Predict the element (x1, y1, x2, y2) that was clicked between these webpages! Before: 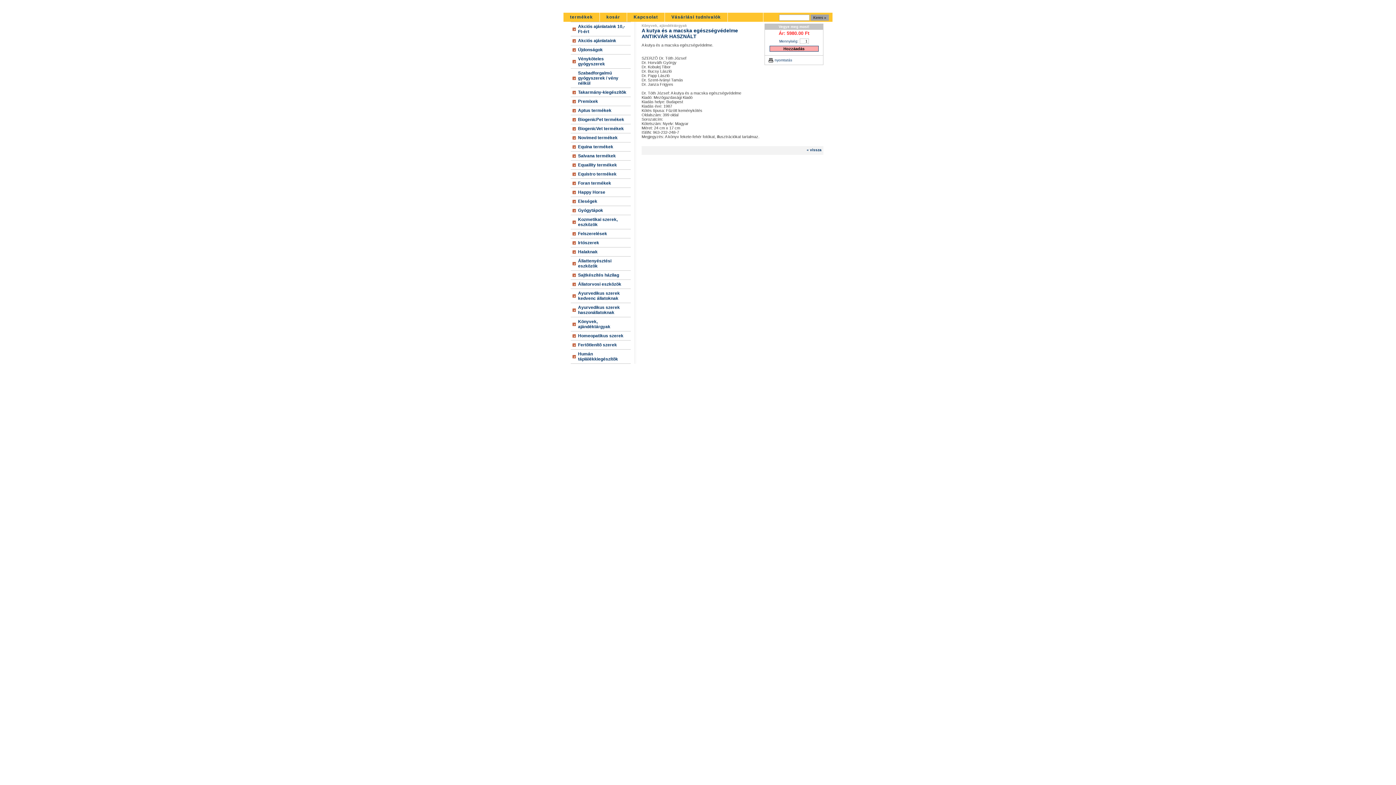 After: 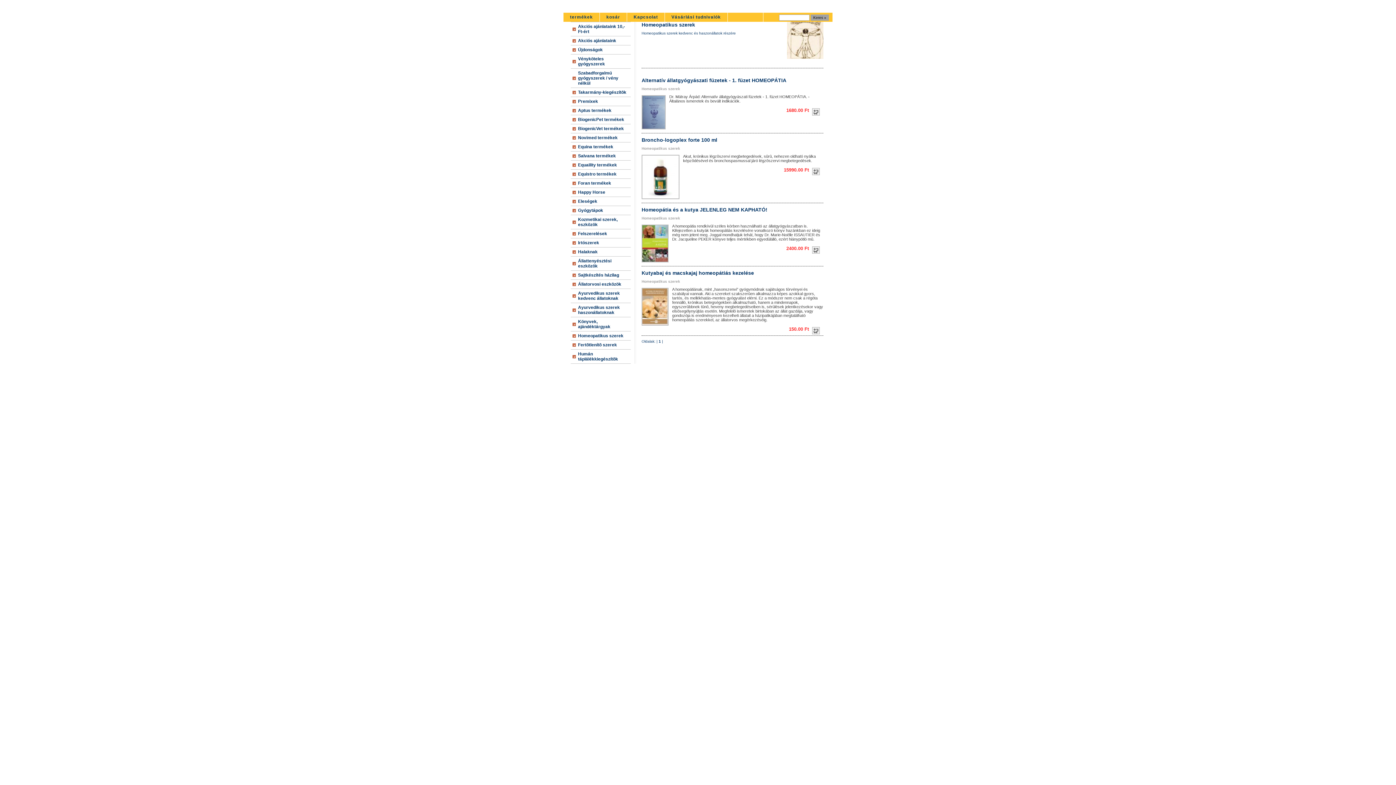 Action: label: Homeopatikus szerek bbox: (570, 331, 630, 340)